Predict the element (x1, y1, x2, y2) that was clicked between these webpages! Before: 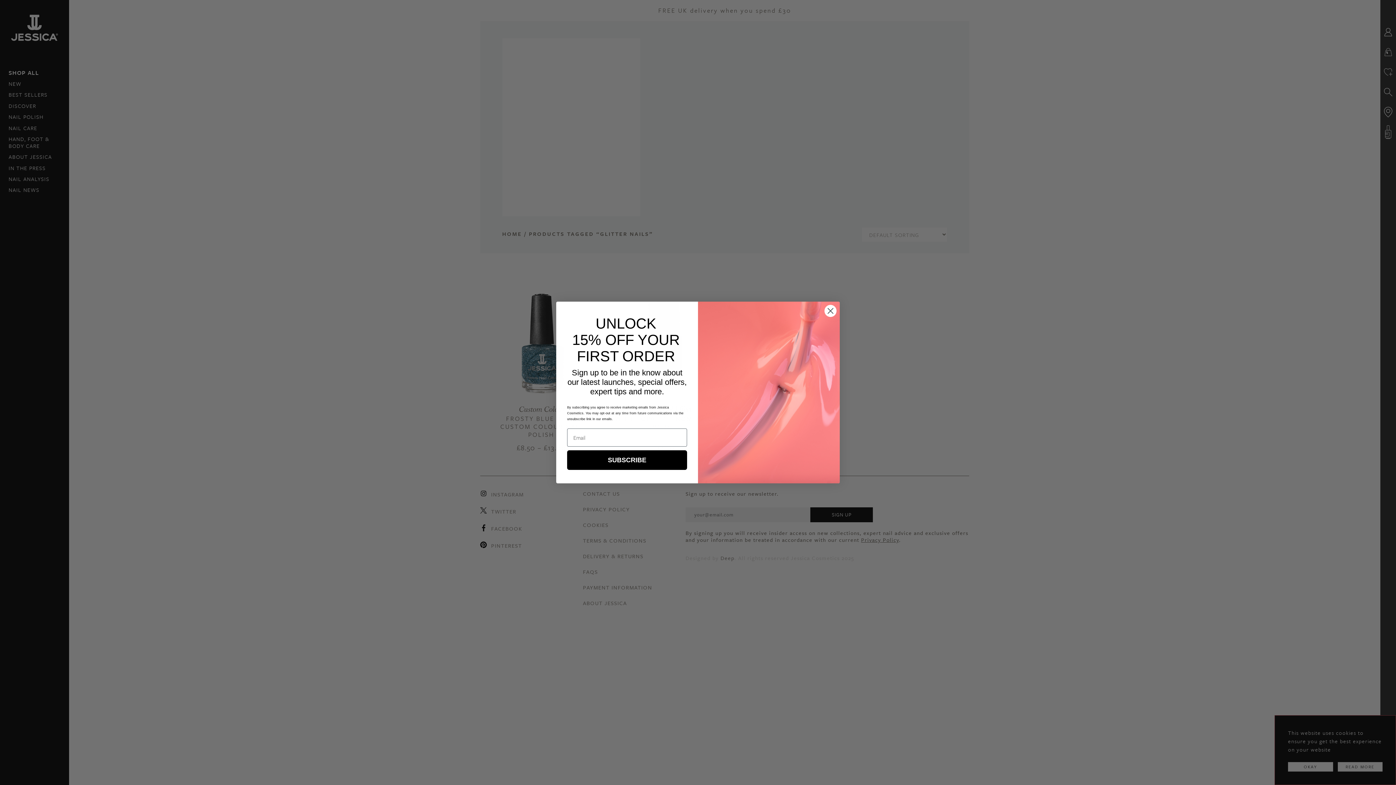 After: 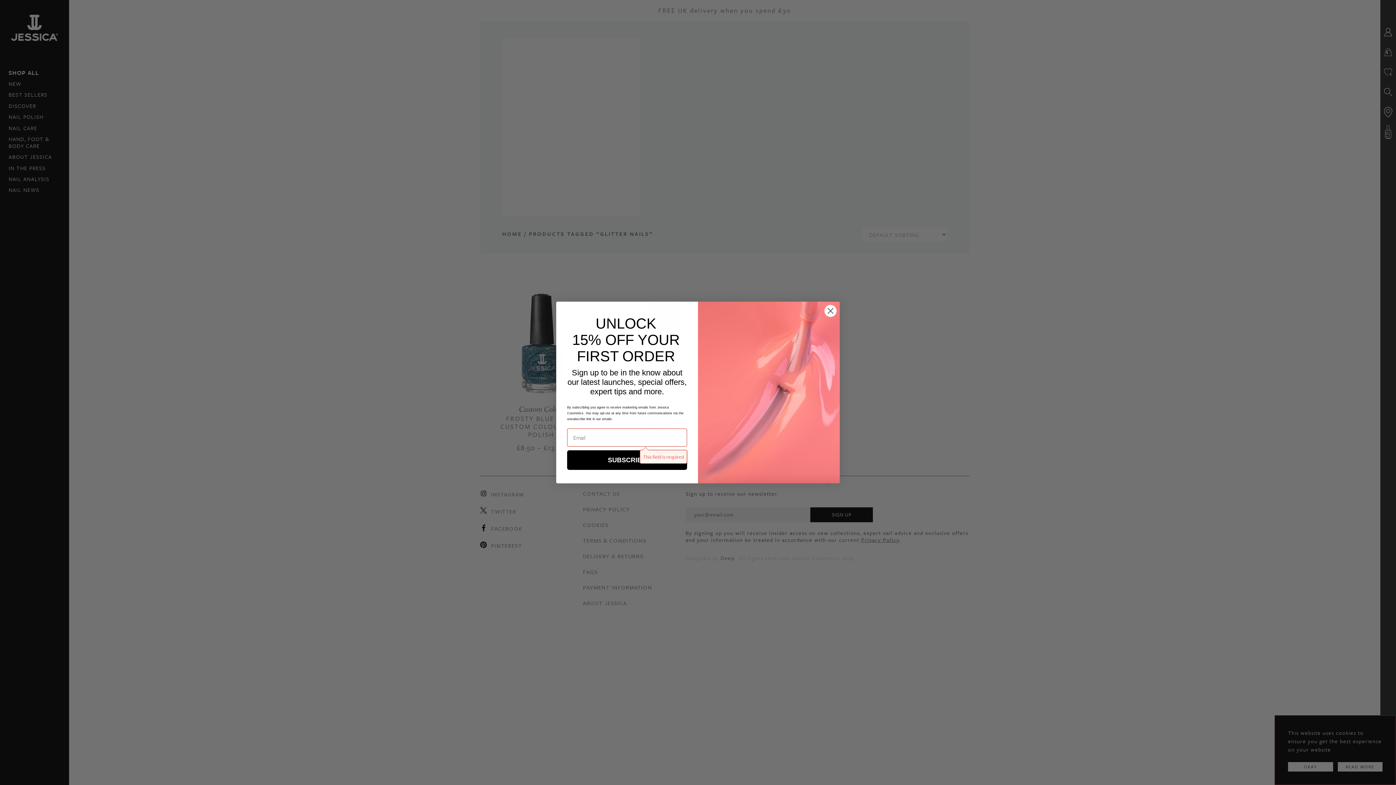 Action: label: SUBSCRIBE bbox: (567, 450, 687, 470)